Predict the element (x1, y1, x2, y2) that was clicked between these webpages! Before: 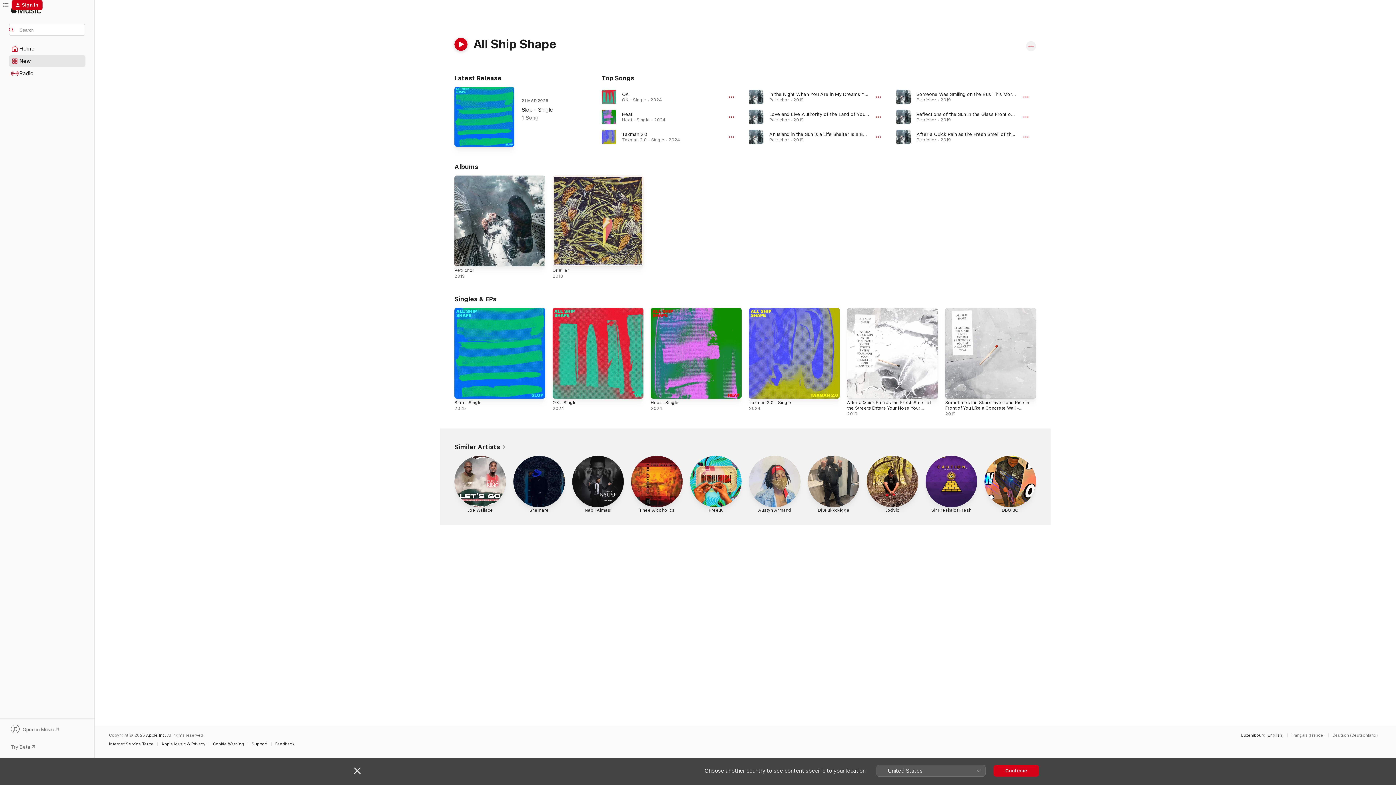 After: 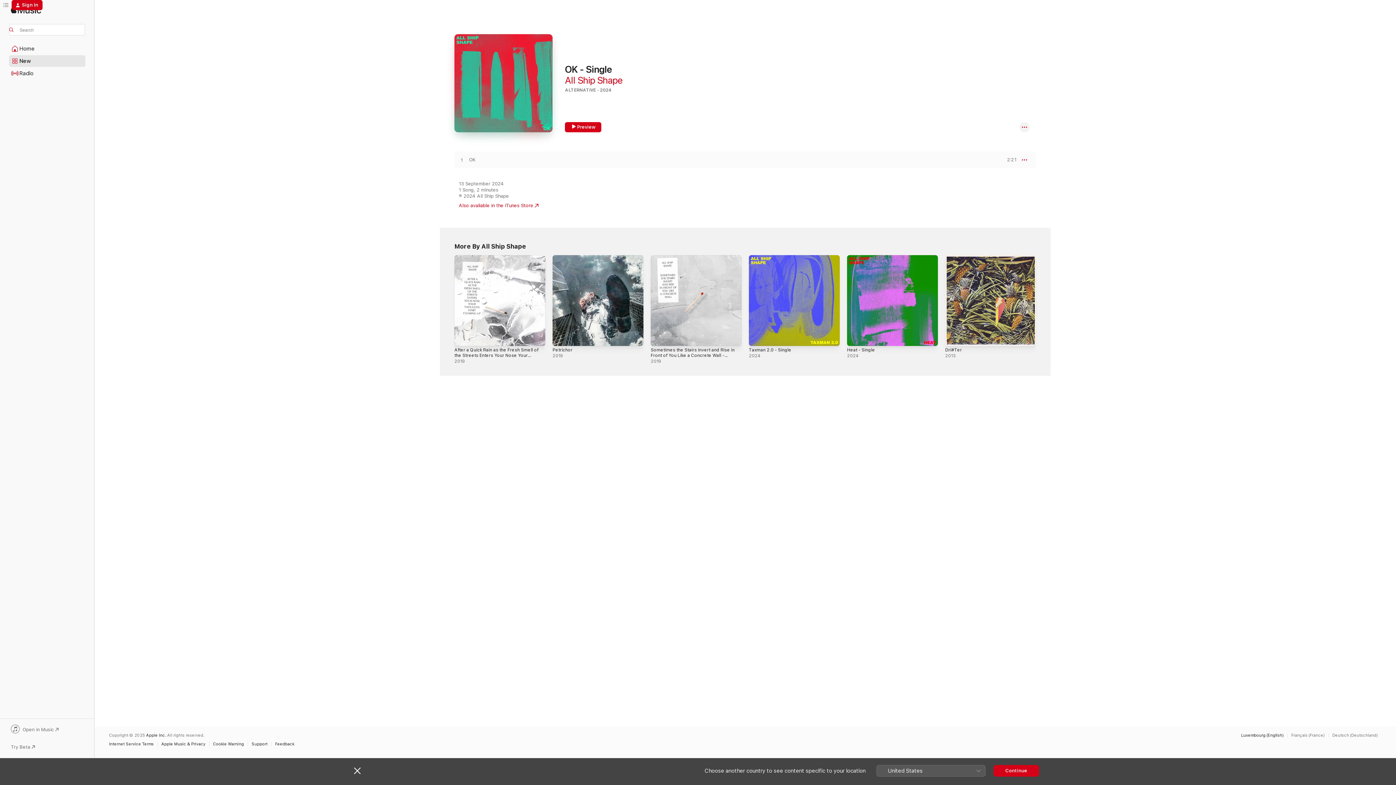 Action: label: OK - Single bbox: (552, 400, 577, 405)